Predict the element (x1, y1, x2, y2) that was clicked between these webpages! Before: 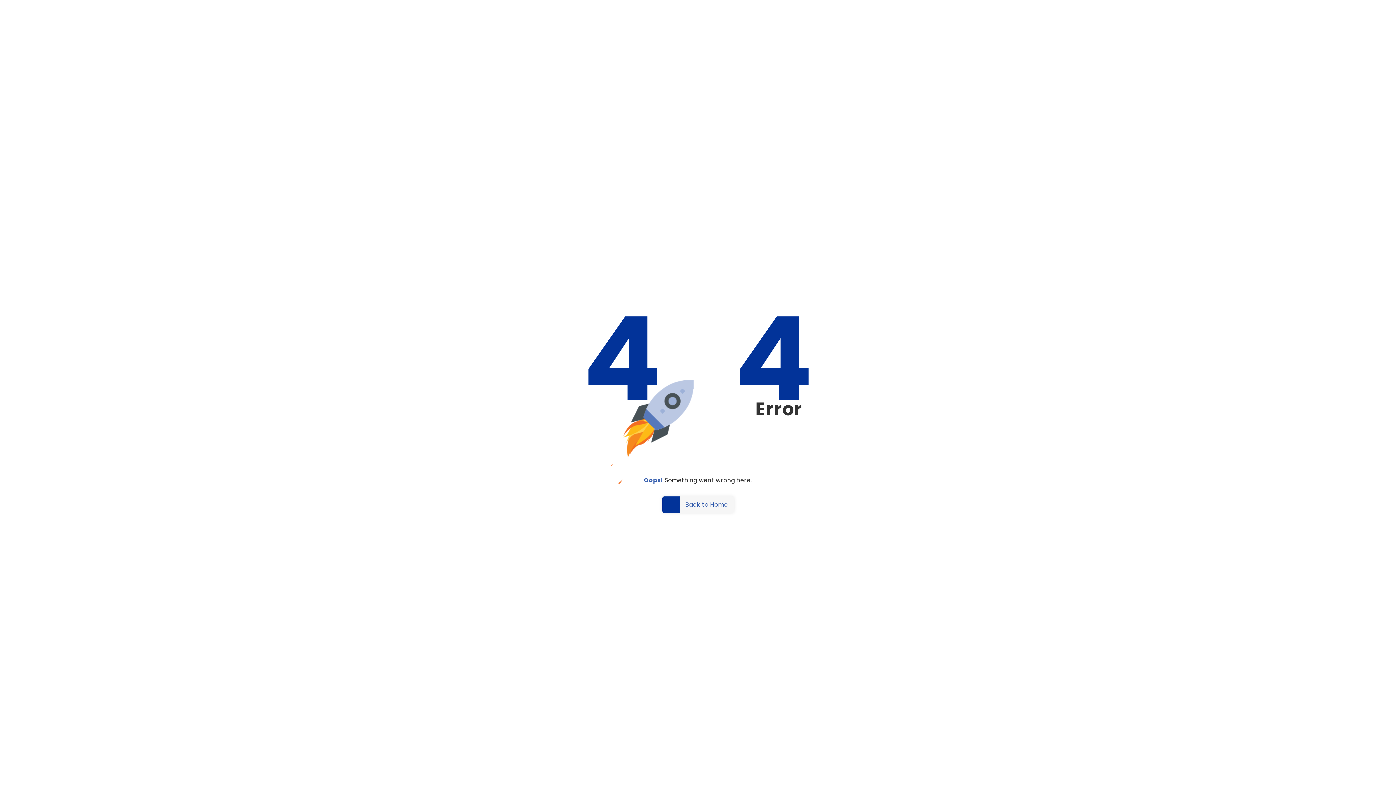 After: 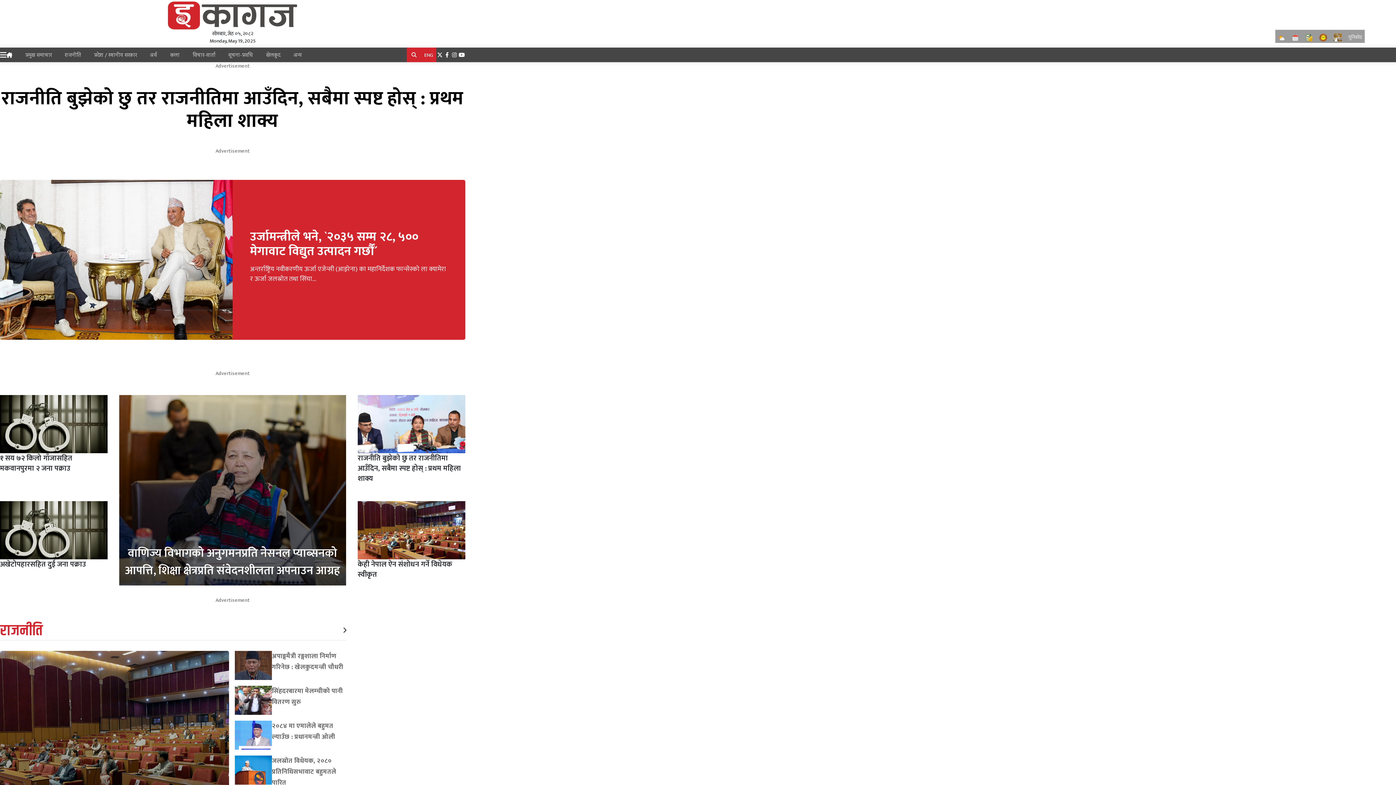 Action: label: Back to Home bbox: (662, 496, 734, 513)